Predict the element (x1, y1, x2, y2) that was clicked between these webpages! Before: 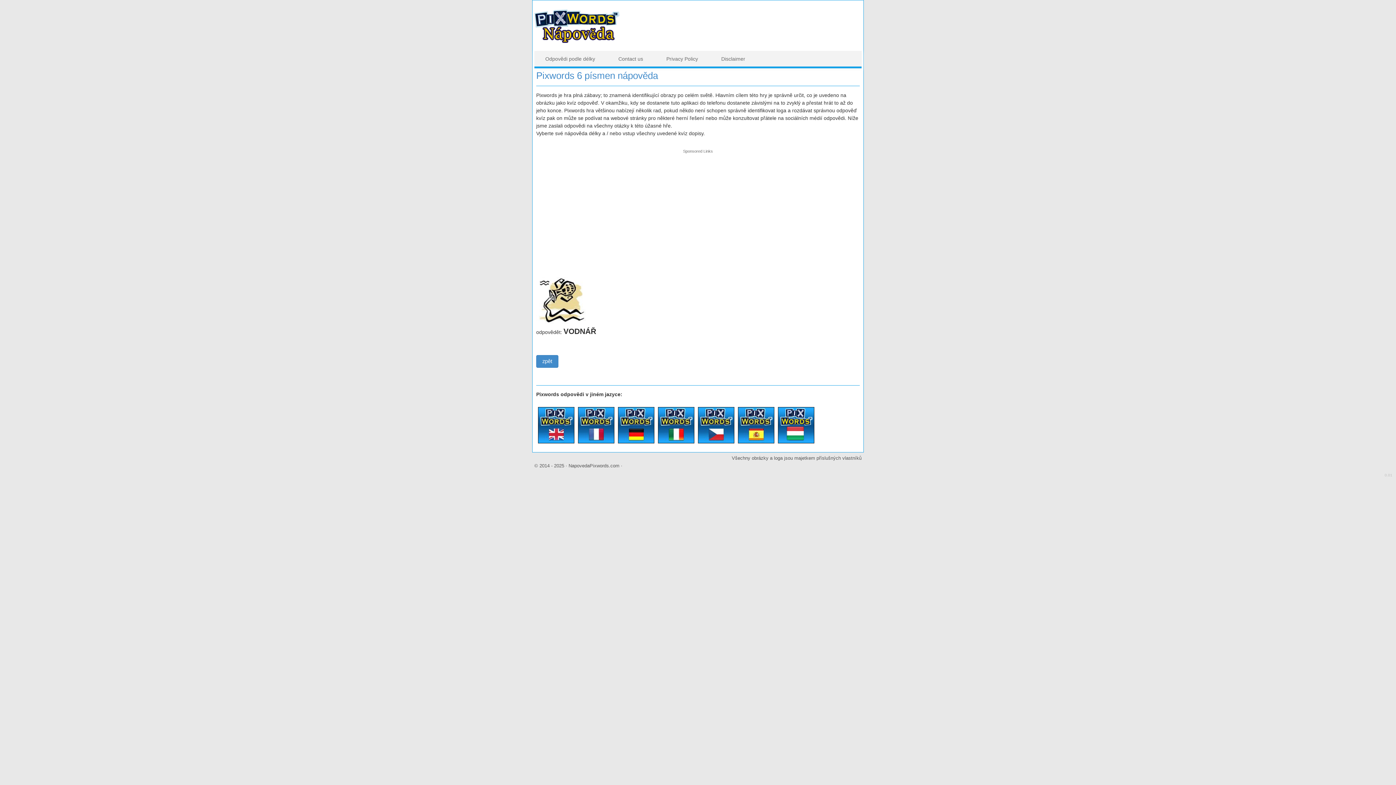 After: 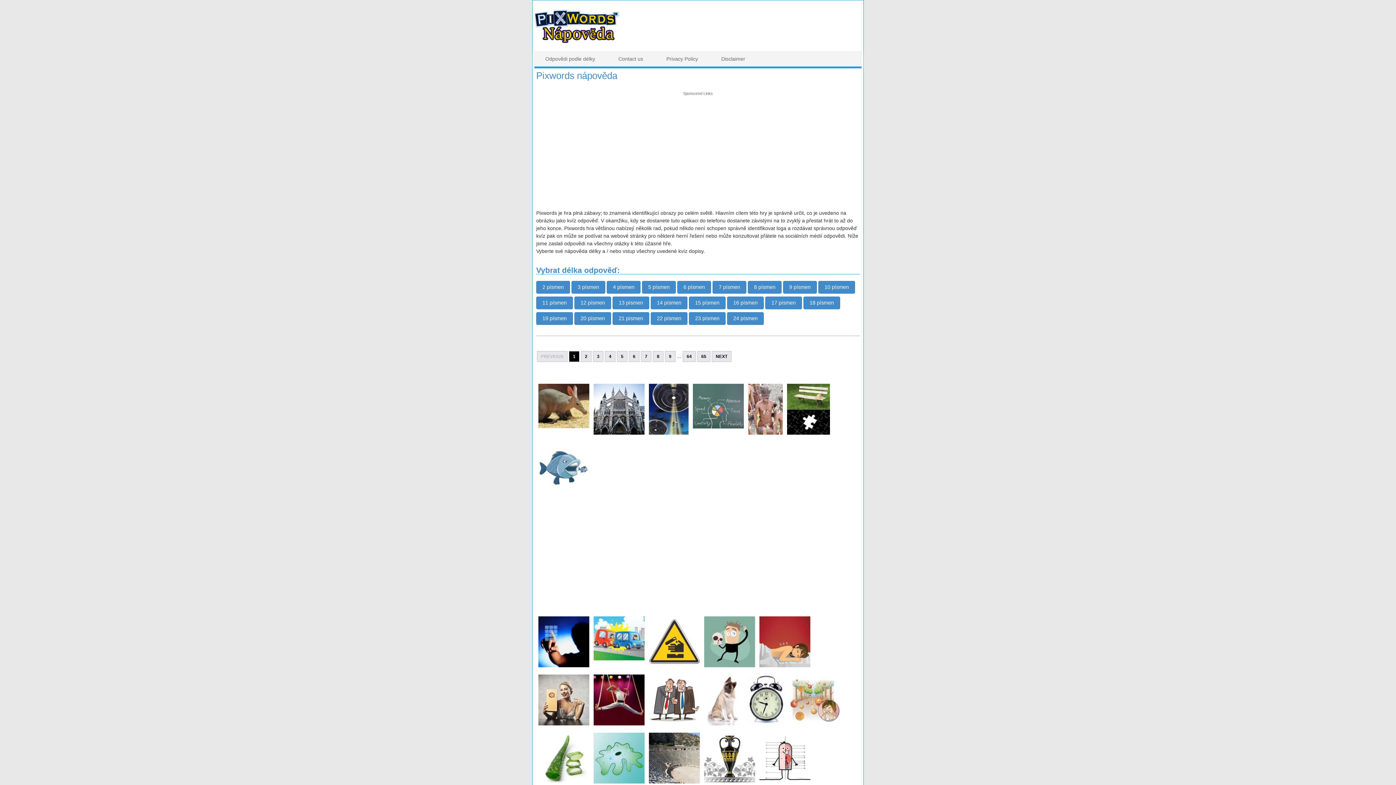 Action: label: NapovedaPixwords.com bbox: (568, 463, 619, 468)